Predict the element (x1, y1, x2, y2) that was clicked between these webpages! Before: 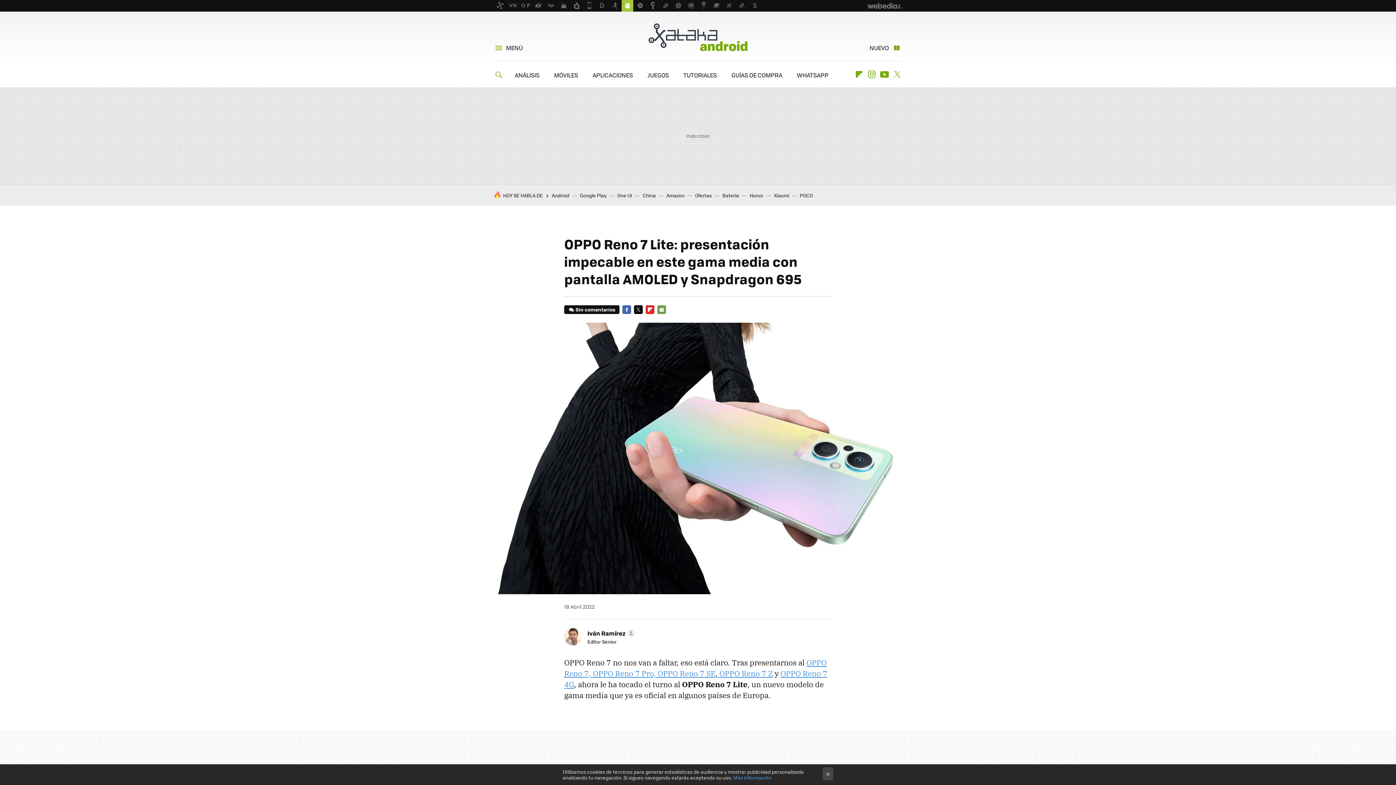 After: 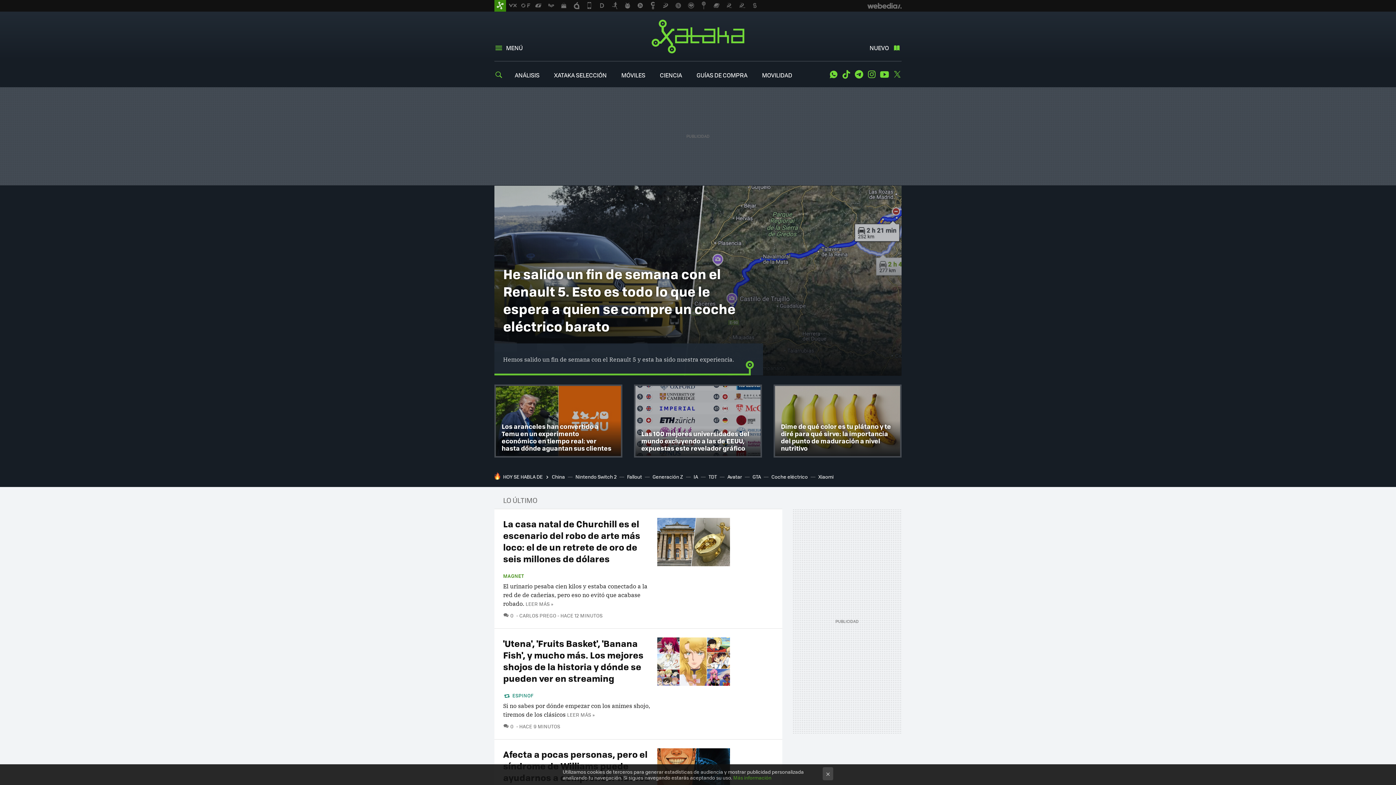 Action: bbox: (494, 0, 506, 11)